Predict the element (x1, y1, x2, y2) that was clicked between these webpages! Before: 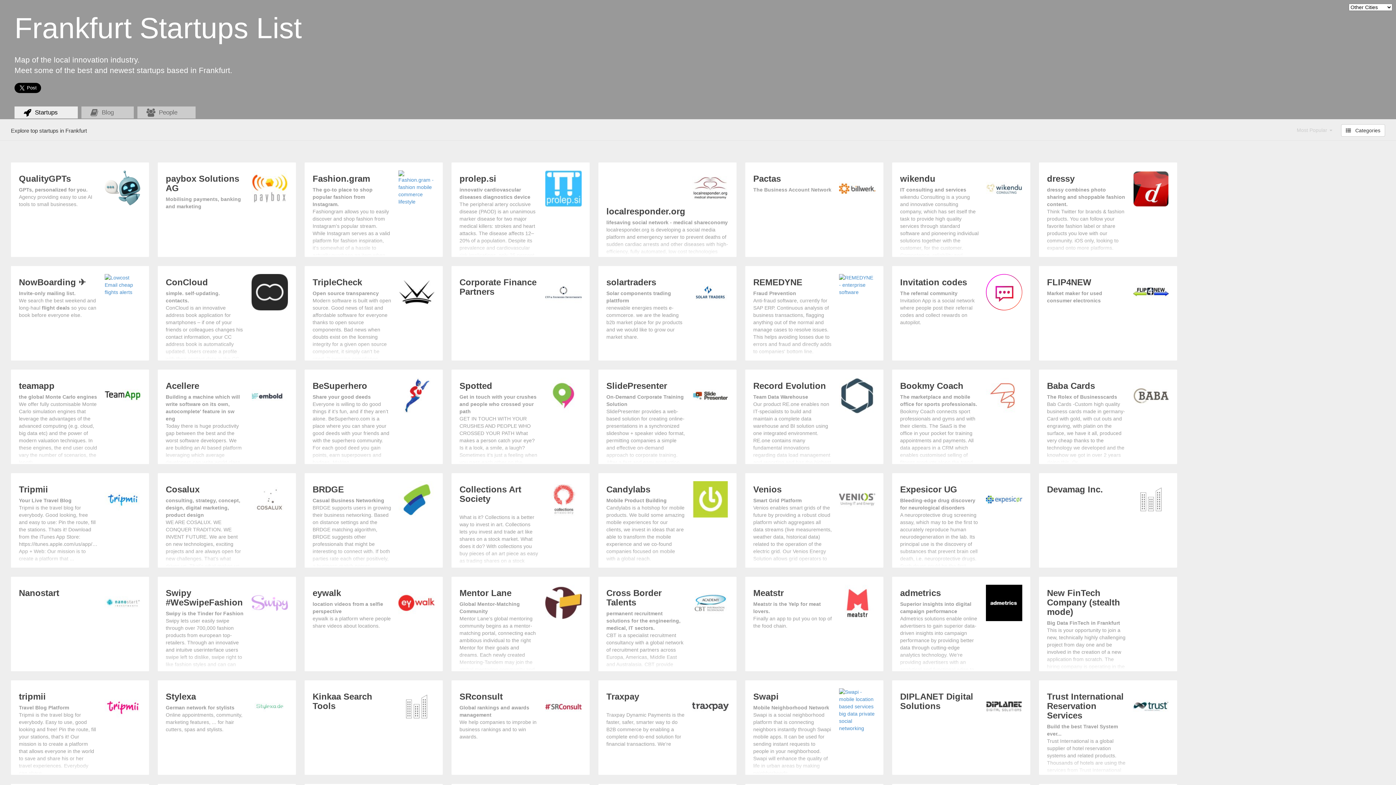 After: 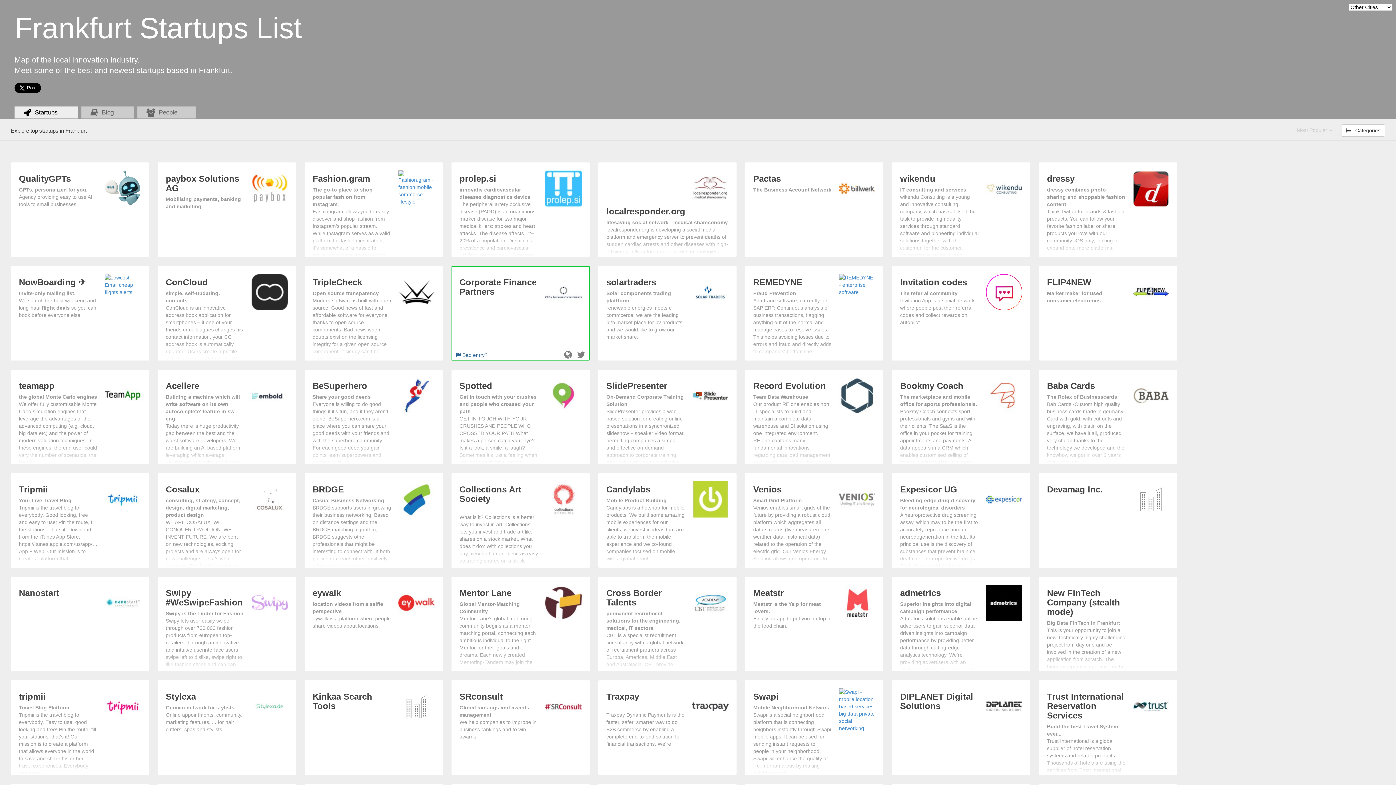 Action: bbox: (459, 277, 581, 306) label: Corporate Finance Partners


